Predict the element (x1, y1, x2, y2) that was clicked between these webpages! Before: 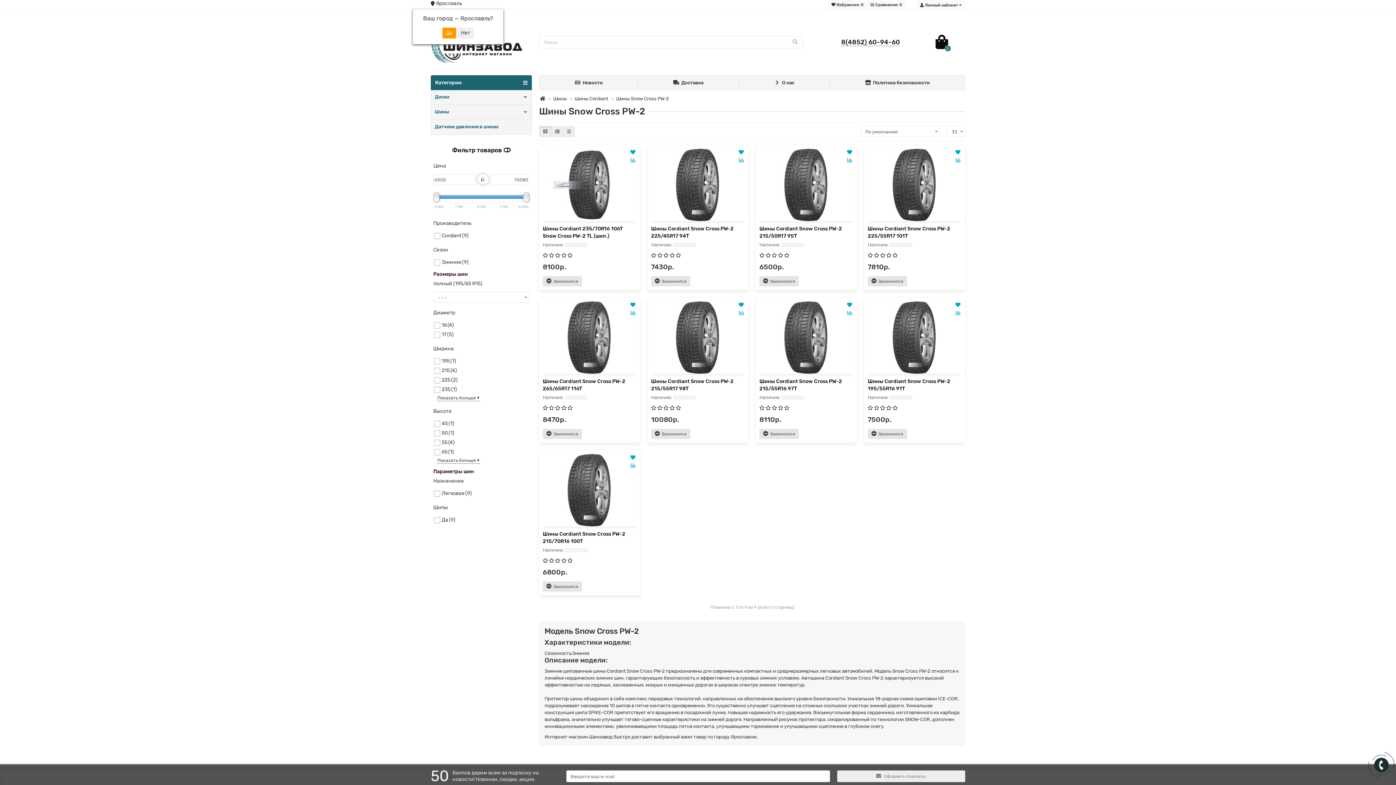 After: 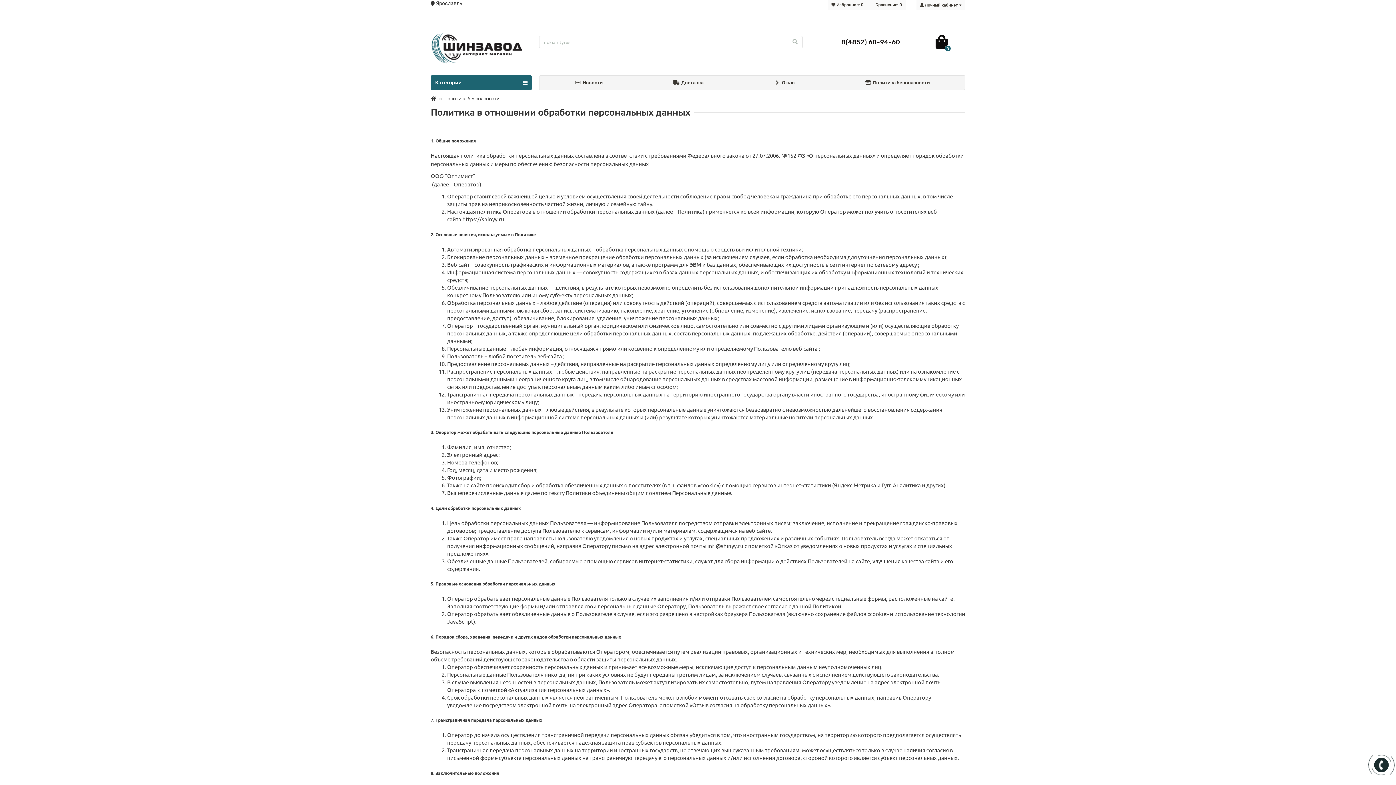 Action: bbox: (830, 75, 965, 90) label: Политика безопасности